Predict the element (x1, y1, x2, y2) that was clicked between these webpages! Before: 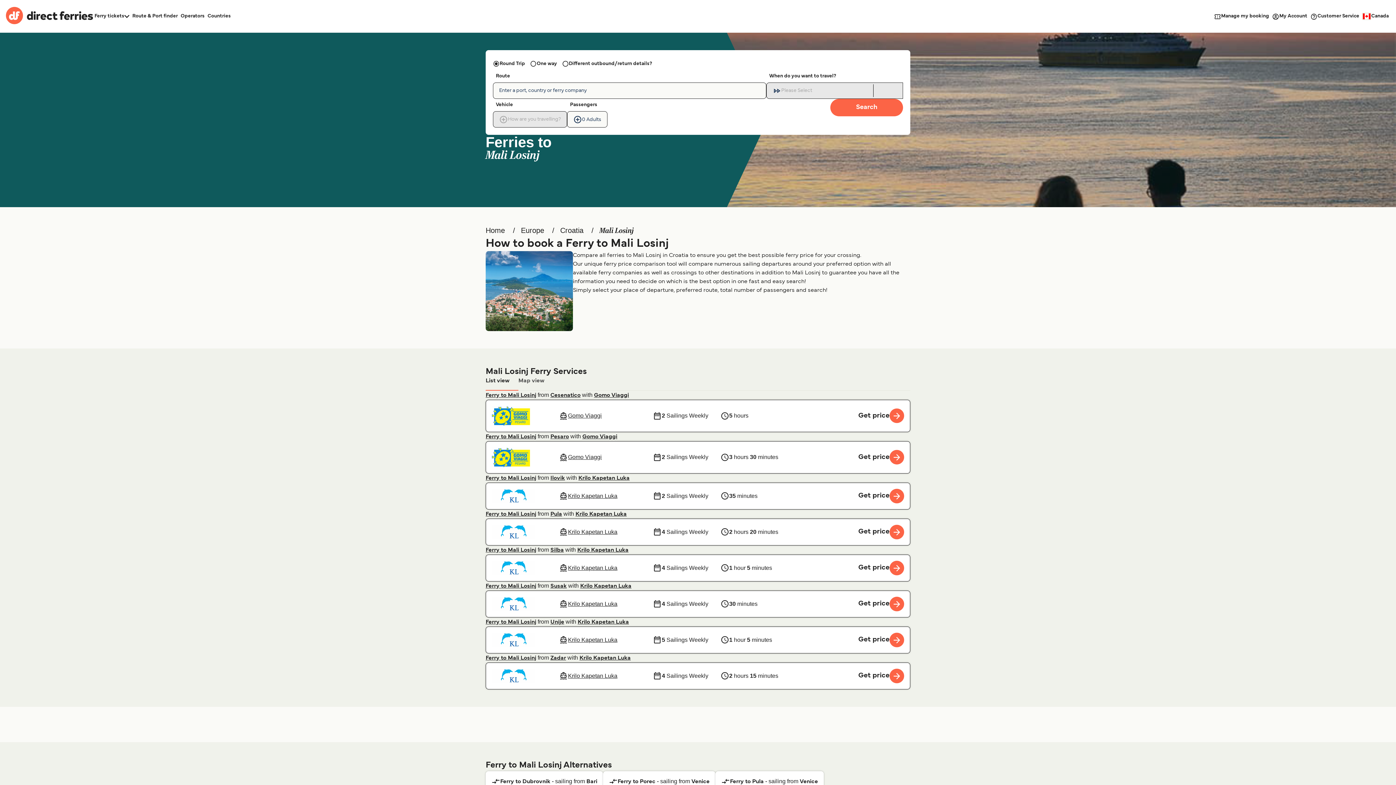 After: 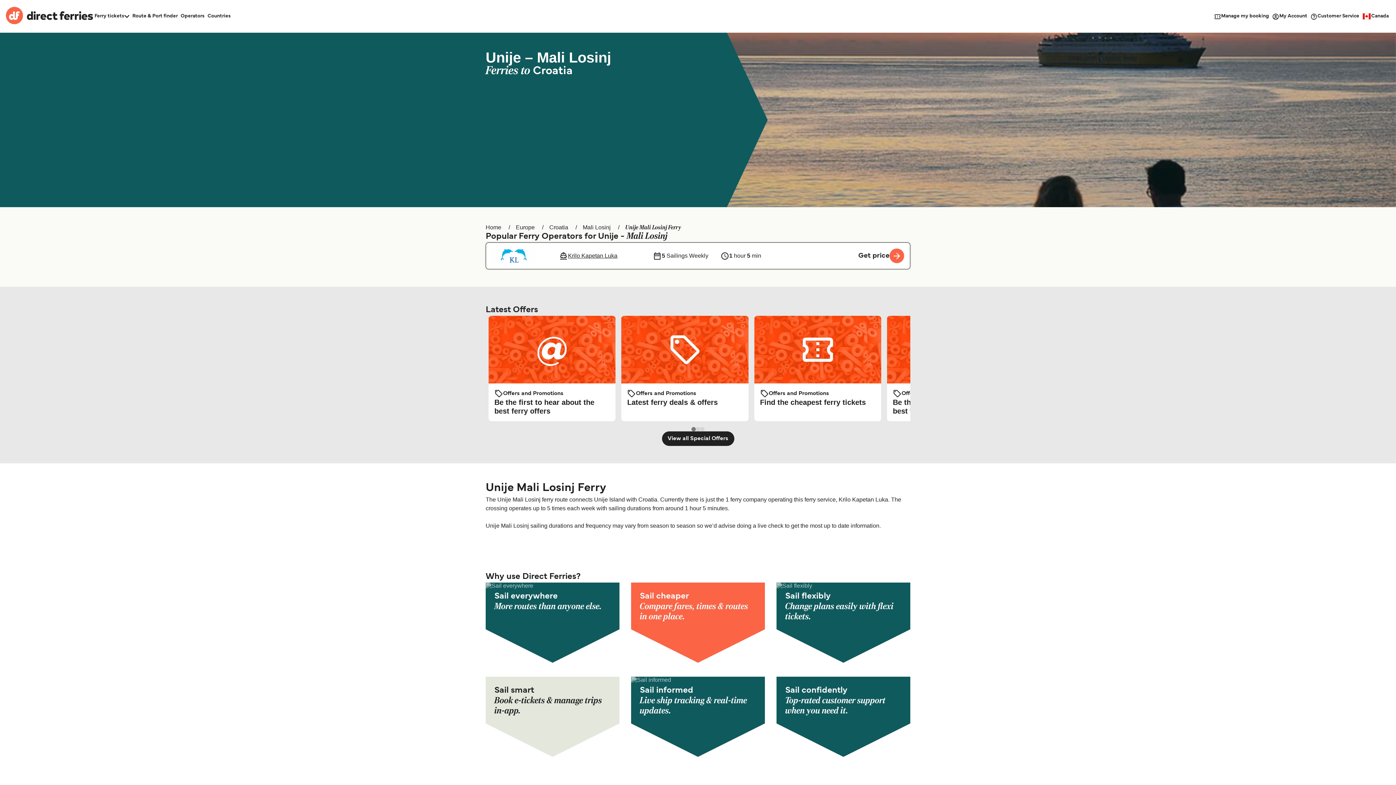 Action: bbox: (485, 619, 536, 624) label: Ferry to Mali Losinj